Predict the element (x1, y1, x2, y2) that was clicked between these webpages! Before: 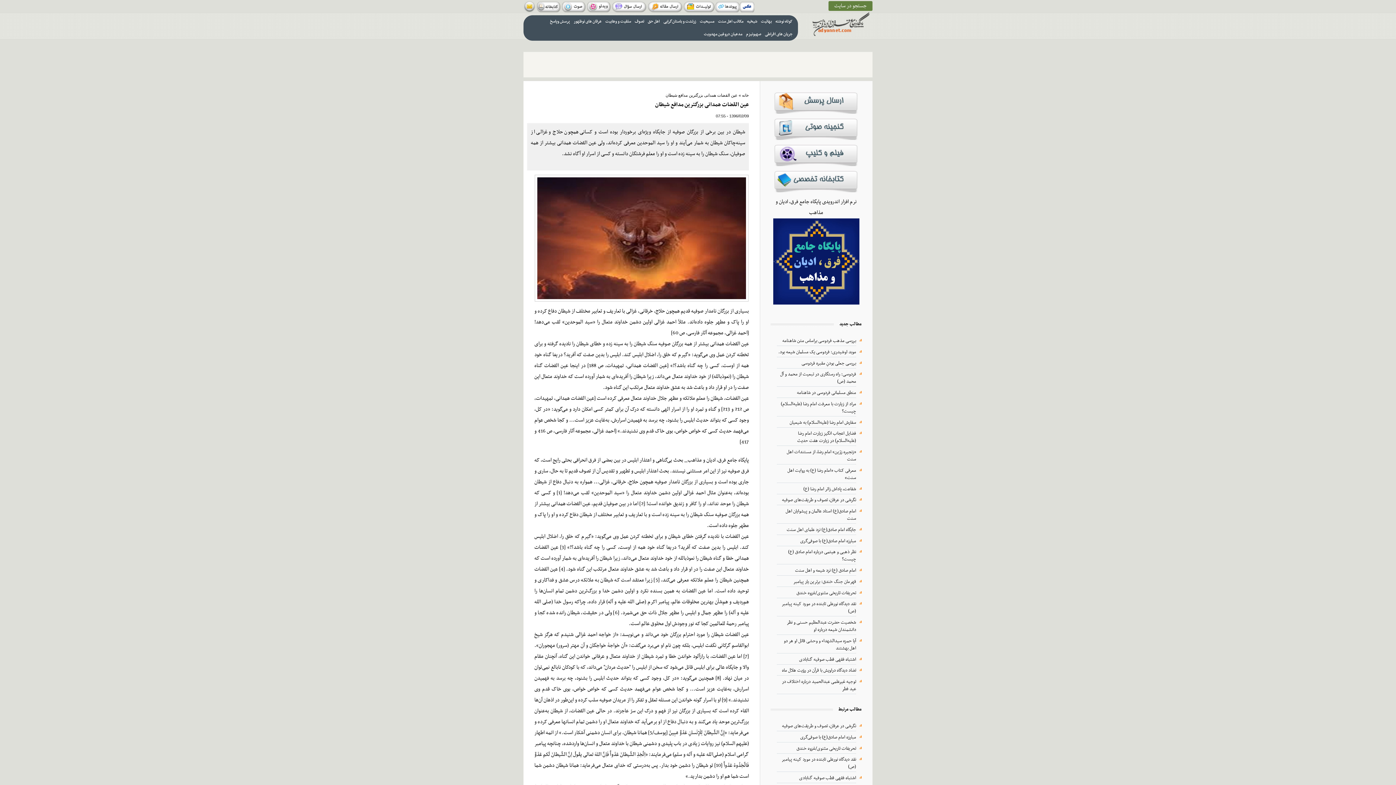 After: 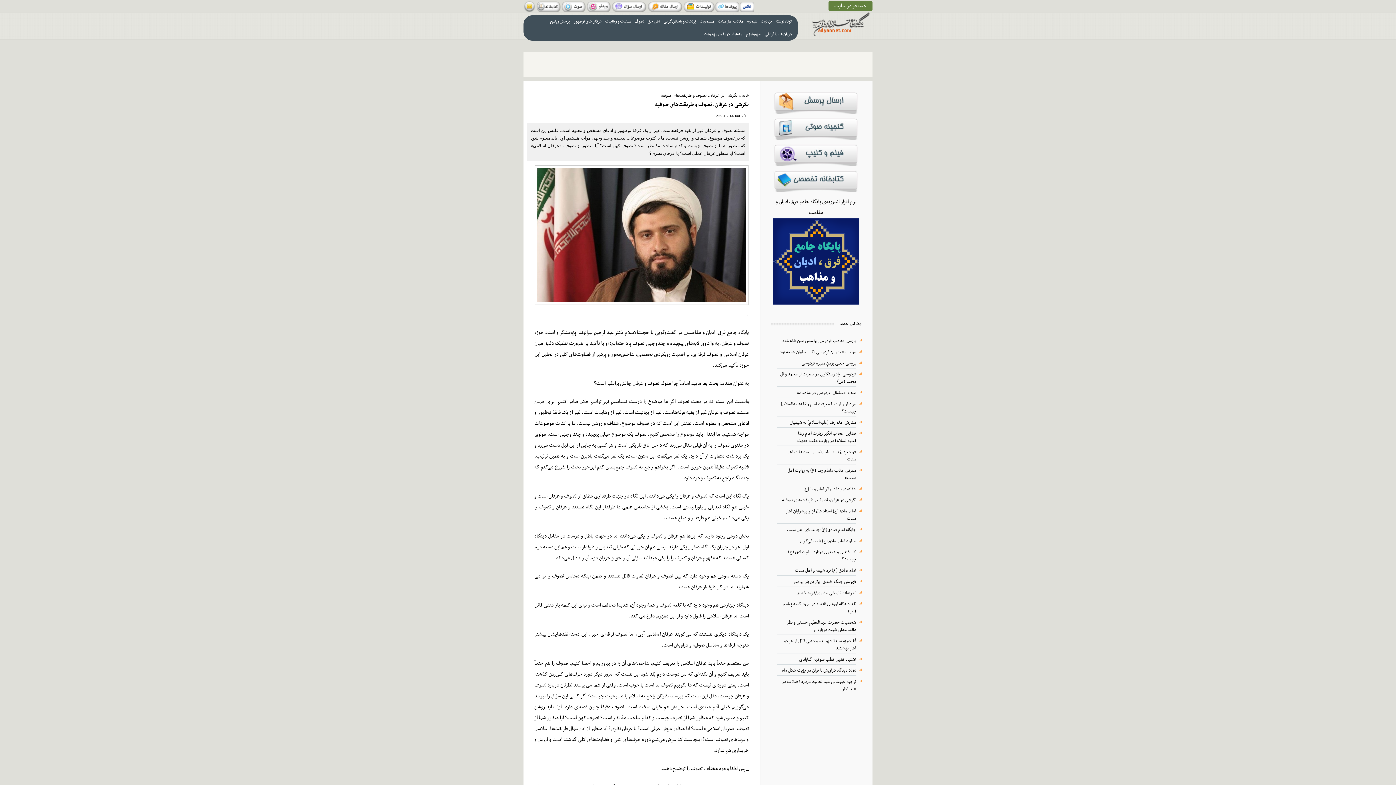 Action: bbox: (782, 722, 856, 730) label: نگرشی در عرفان، تصوف و طریقت‌های صوفیه